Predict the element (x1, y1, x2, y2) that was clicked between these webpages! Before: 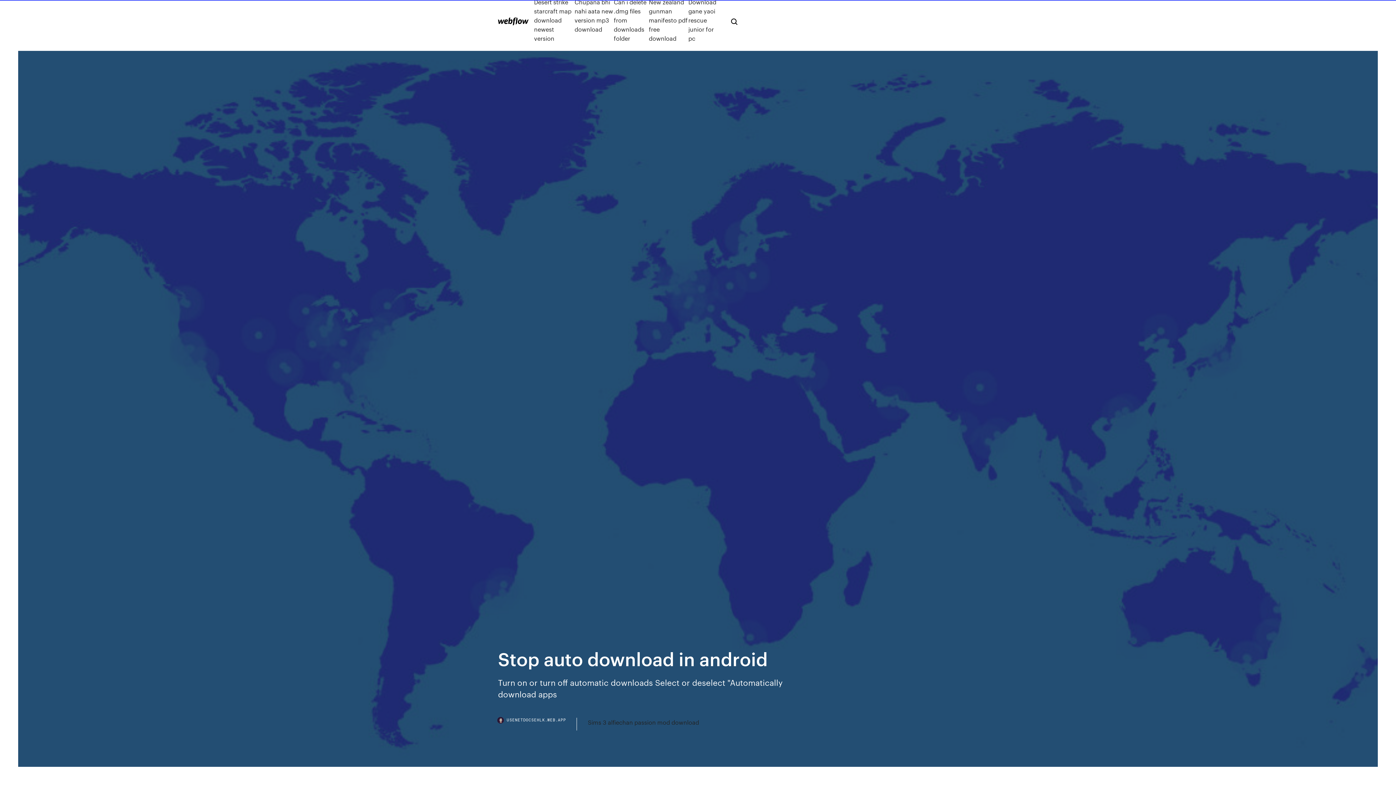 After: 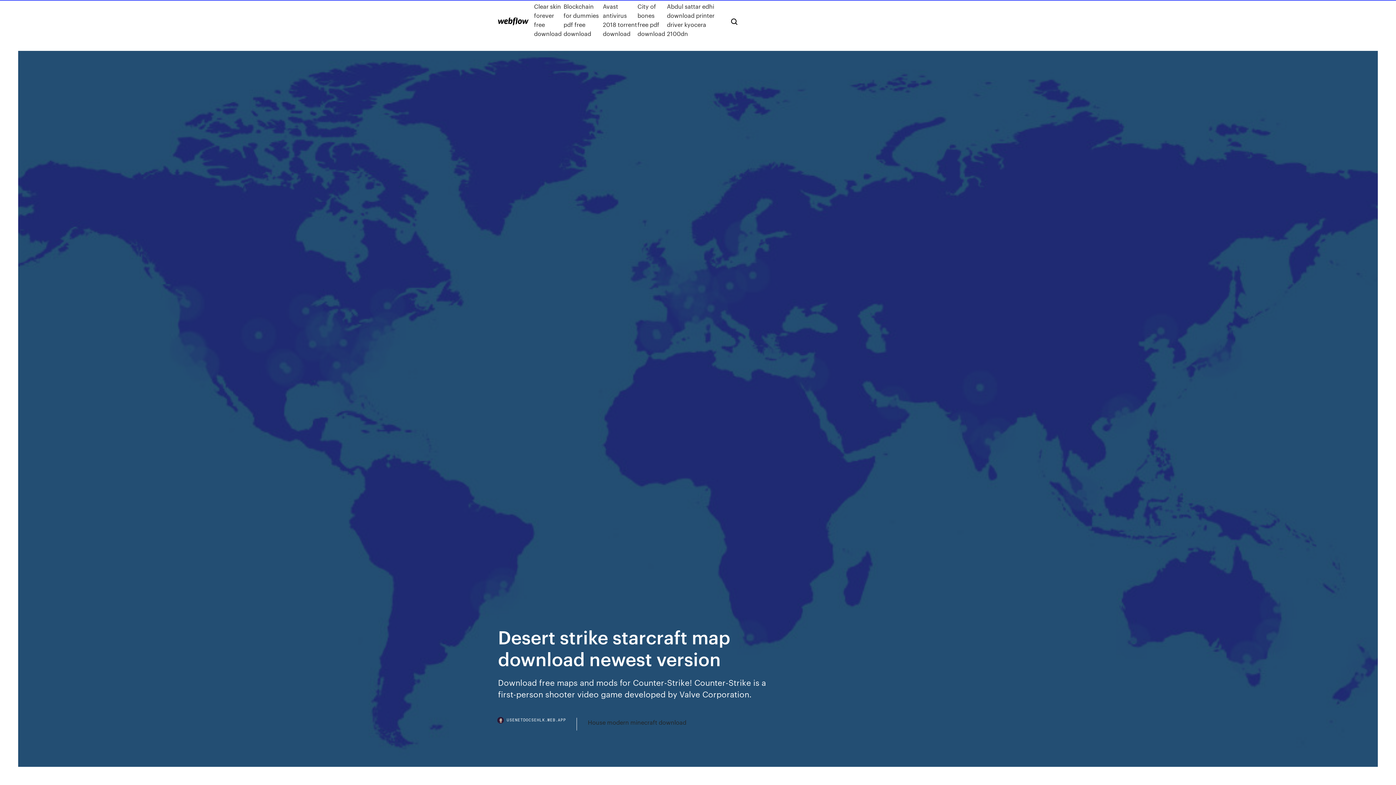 Action: label: Desert strike starcraft map download newest version bbox: (534, -2, 574, 42)